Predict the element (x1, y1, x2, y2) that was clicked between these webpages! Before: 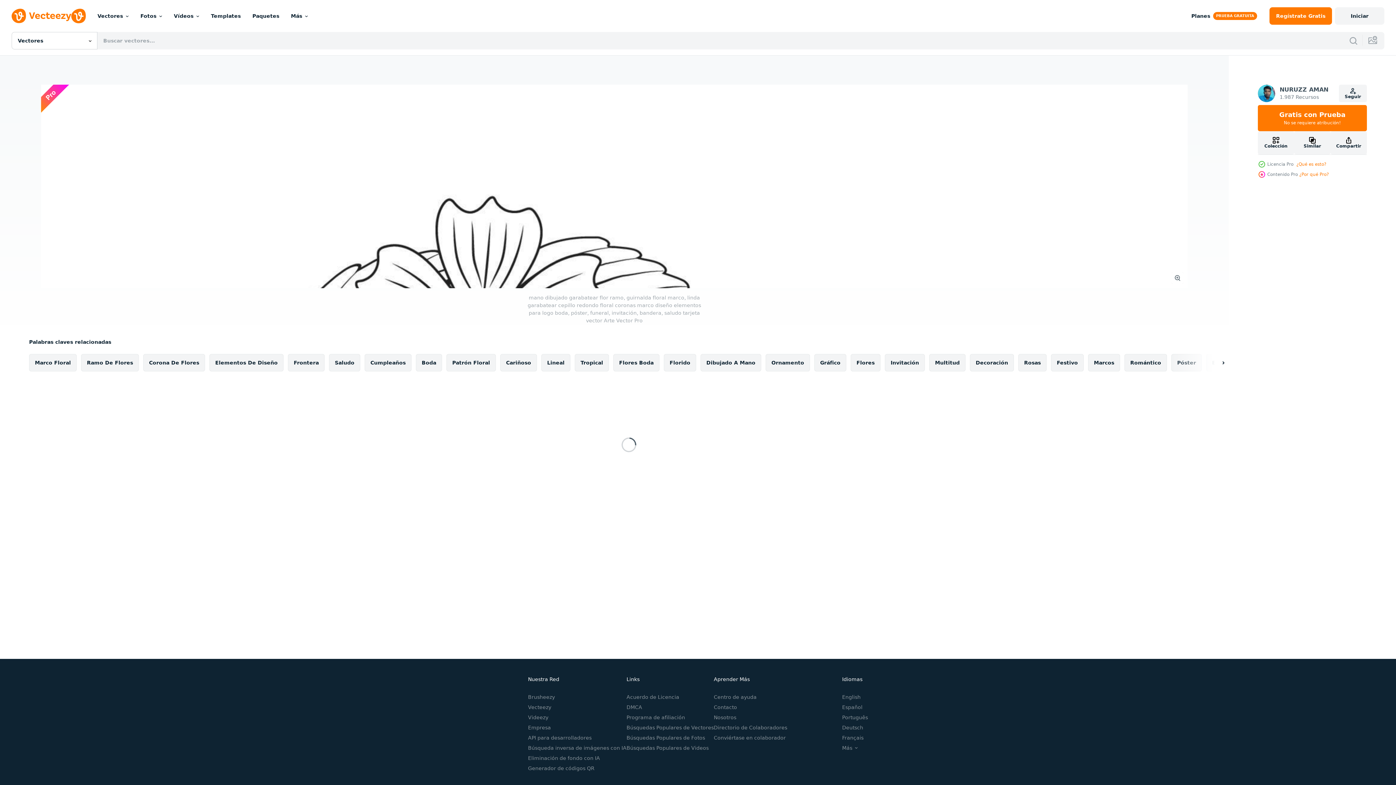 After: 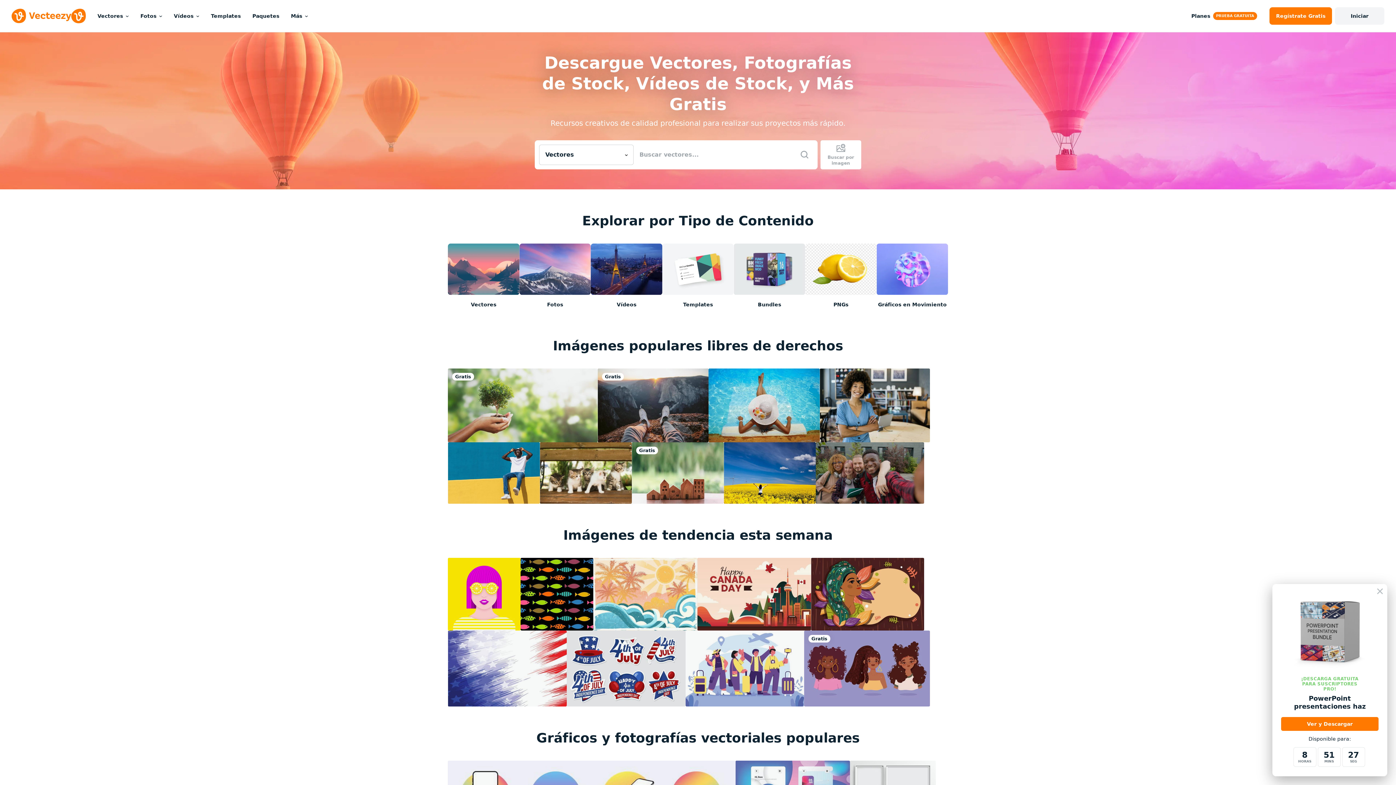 Action: bbox: (11, 8, 85, 23)